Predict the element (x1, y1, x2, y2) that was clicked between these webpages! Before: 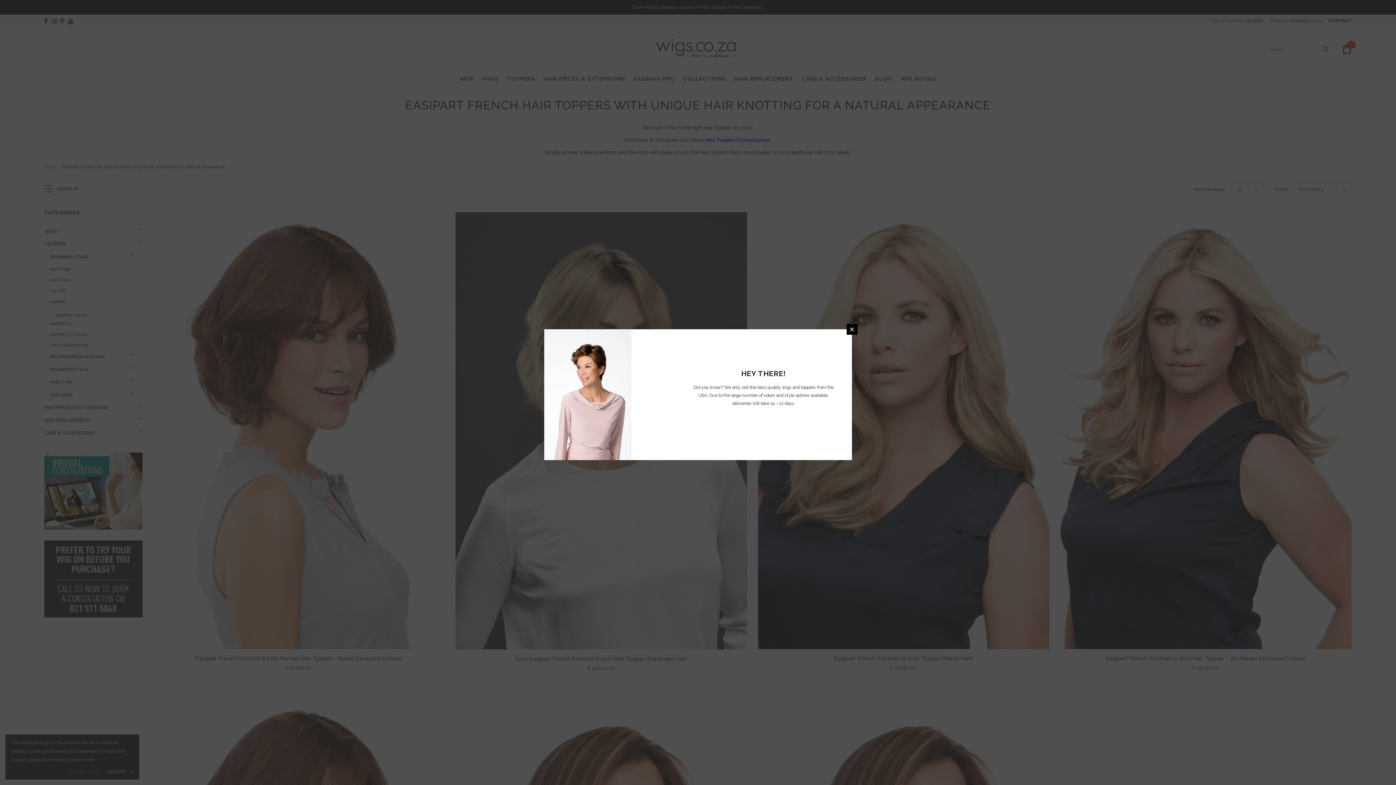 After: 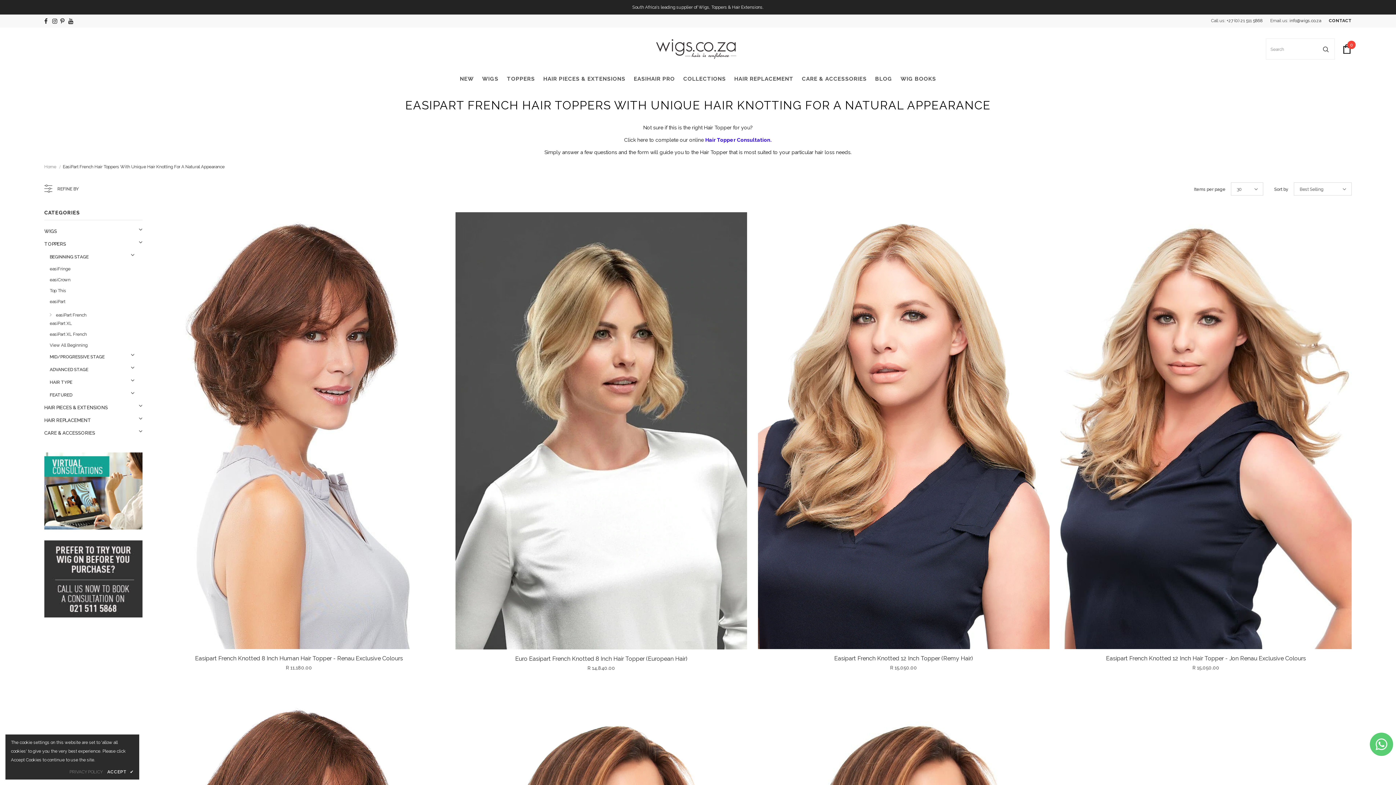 Action: bbox: (846, 324, 857, 334)